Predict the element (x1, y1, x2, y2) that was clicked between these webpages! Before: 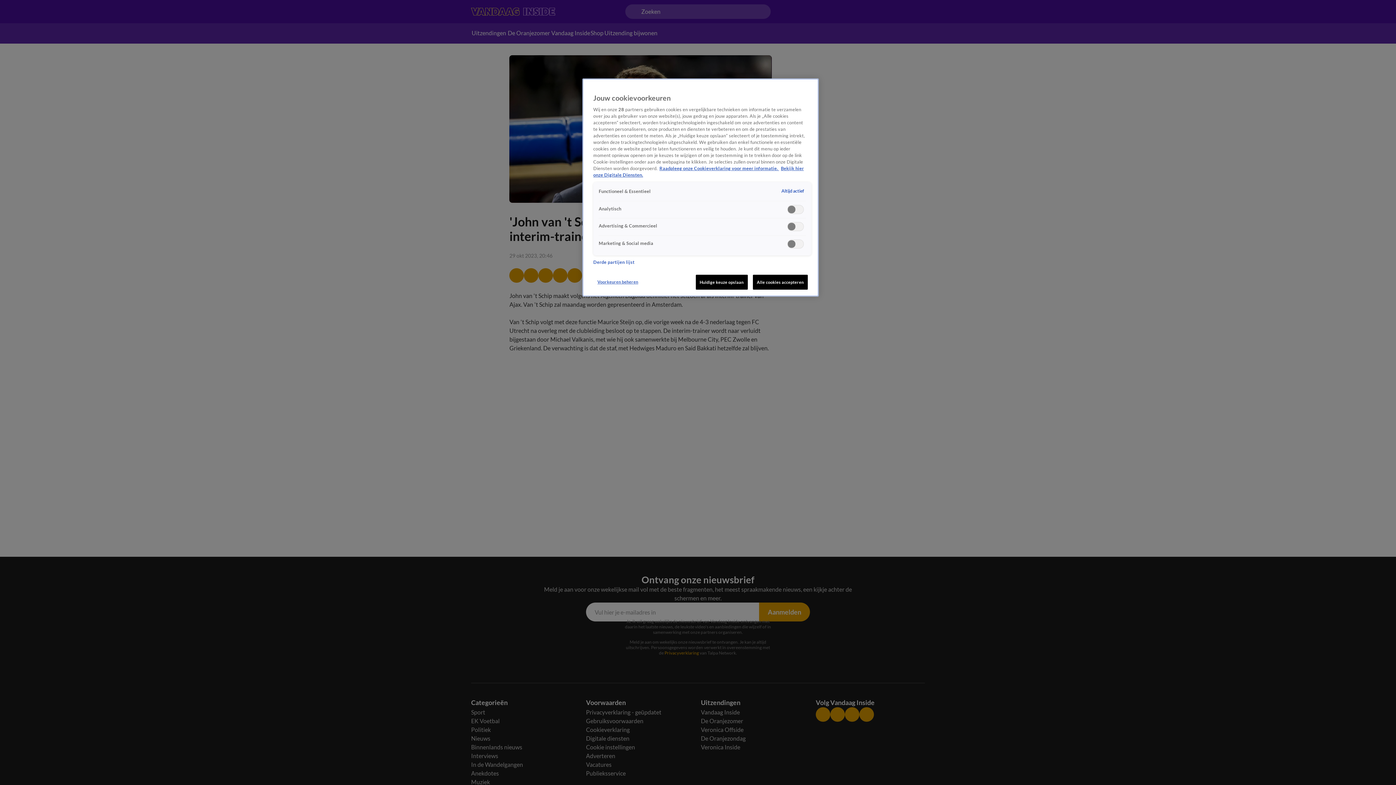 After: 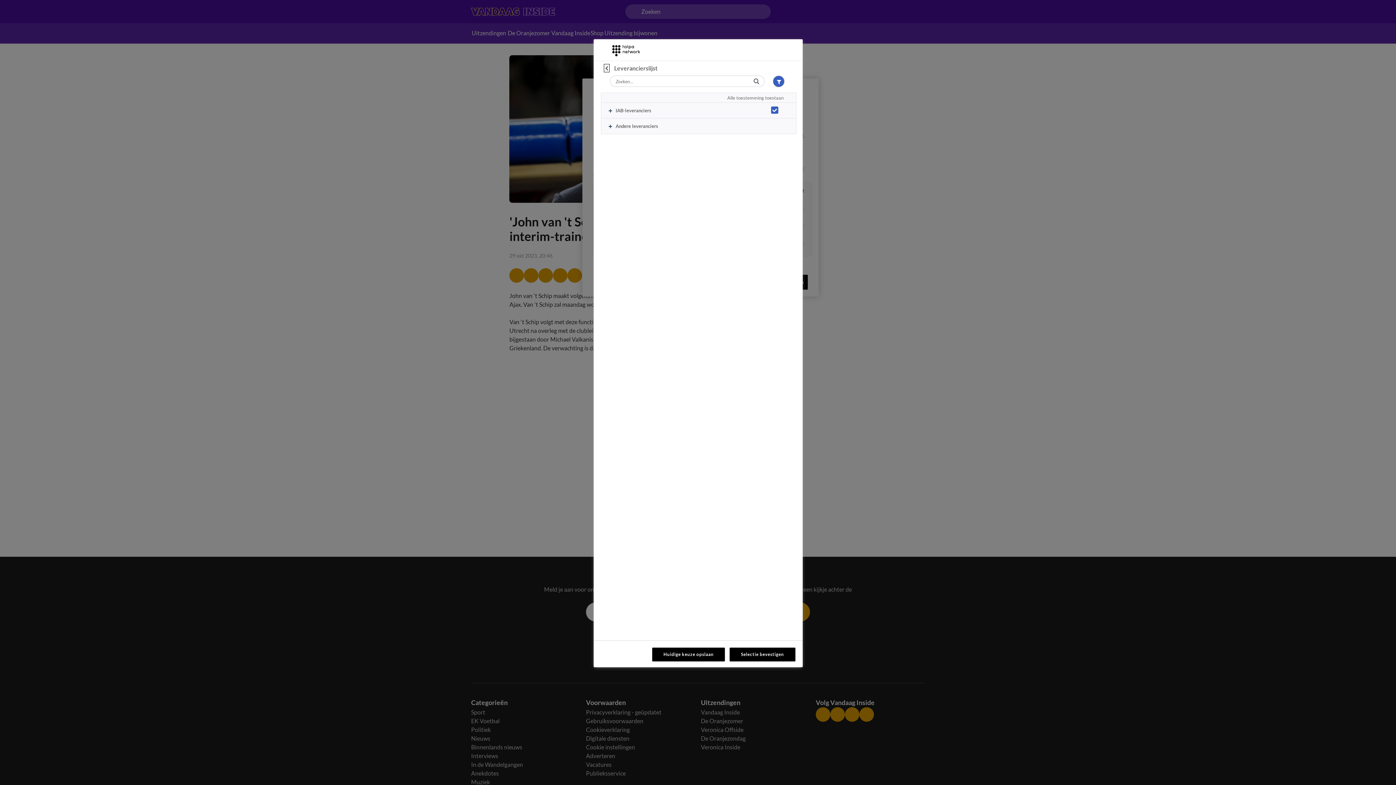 Action: label: Derde partijen lijst bbox: (593, 259, 634, 265)